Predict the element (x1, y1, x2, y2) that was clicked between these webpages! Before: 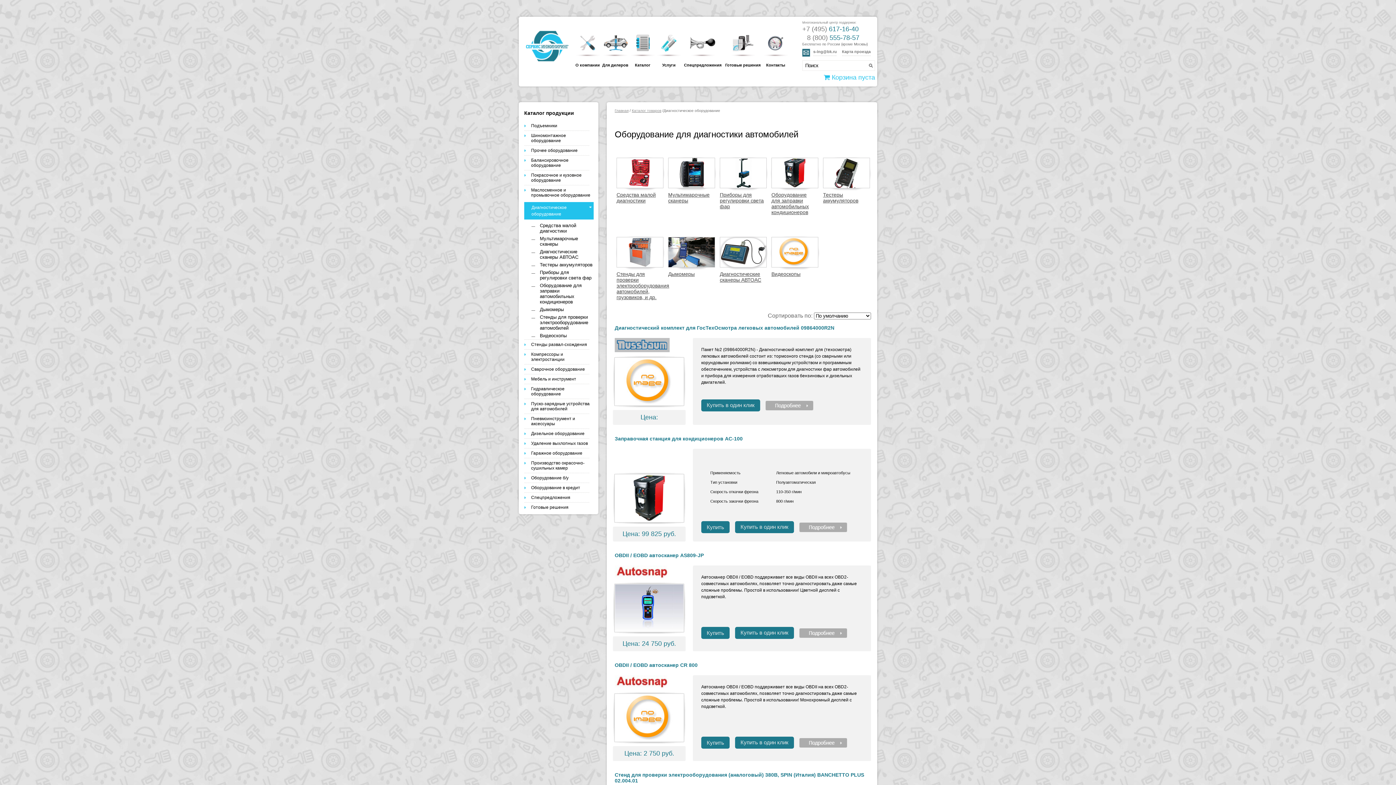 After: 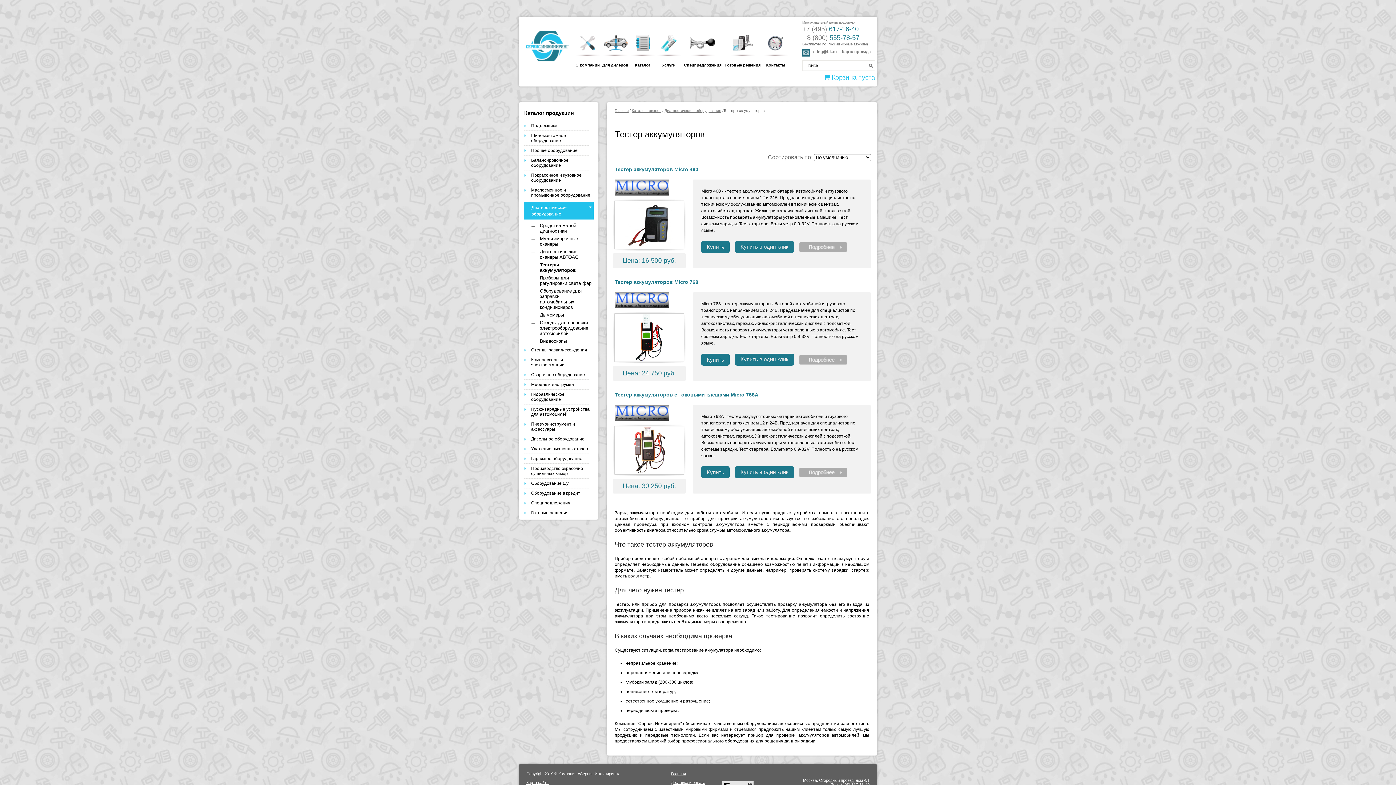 Action: bbox: (540, 262, 592, 267) label: Тестеры аккумуляторов